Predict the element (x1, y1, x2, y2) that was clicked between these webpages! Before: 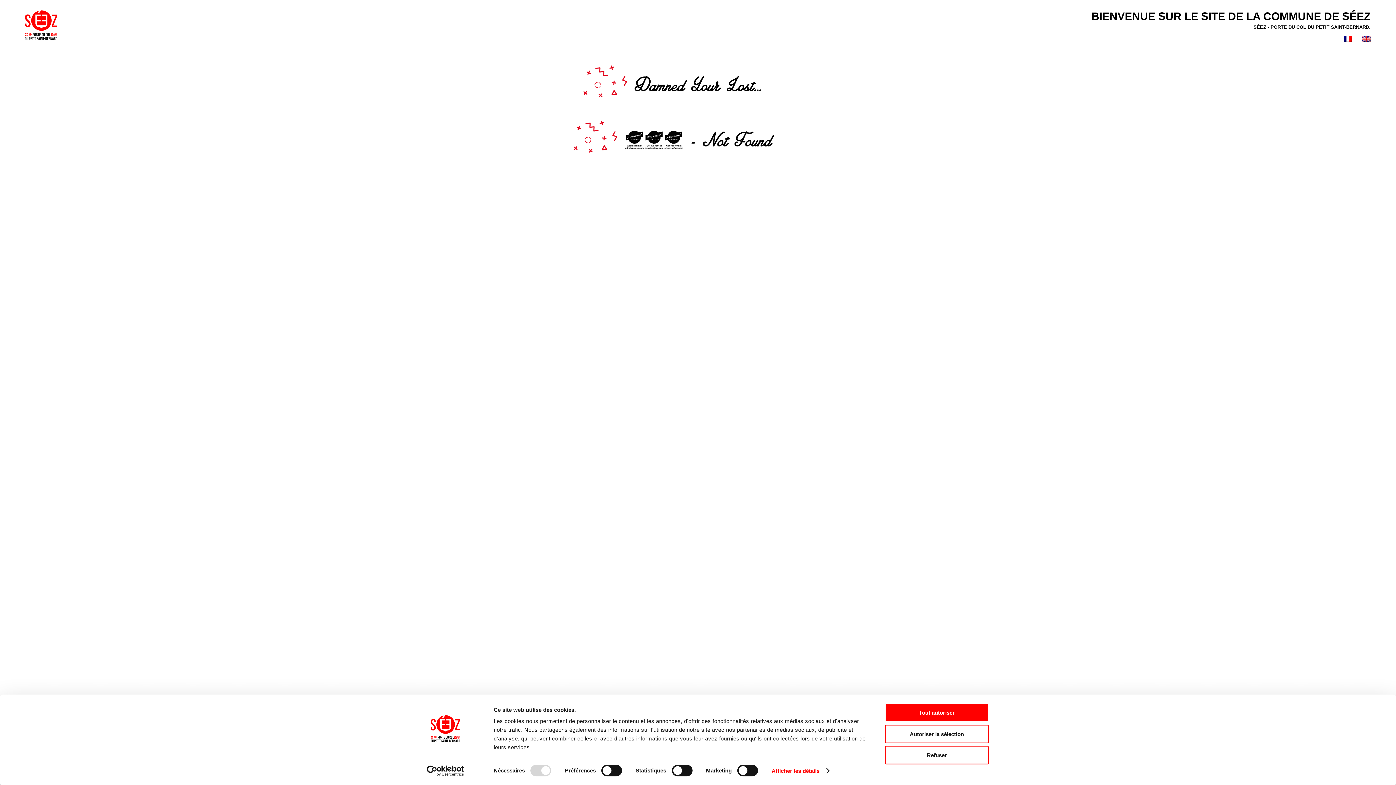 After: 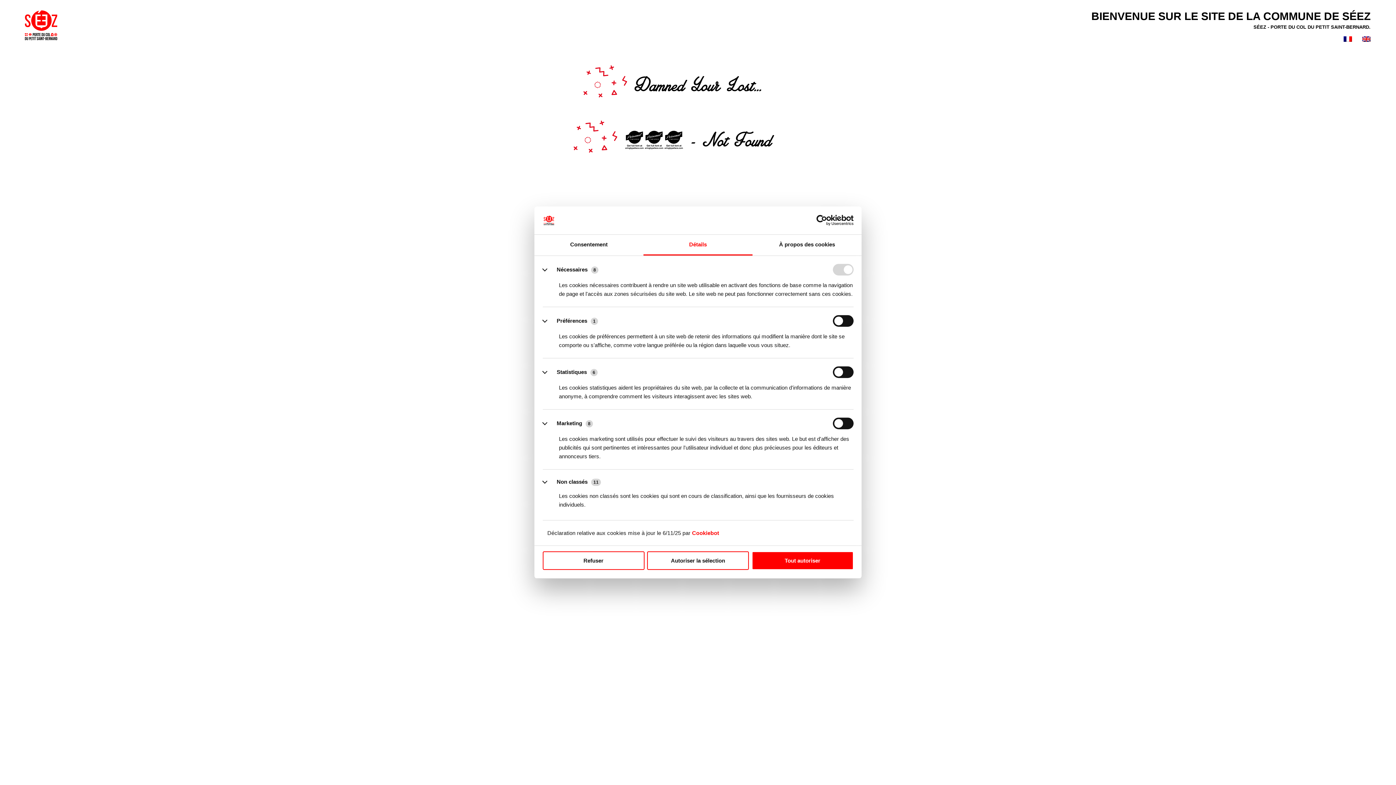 Action: bbox: (771, 765, 829, 776) label: Afficher les détails